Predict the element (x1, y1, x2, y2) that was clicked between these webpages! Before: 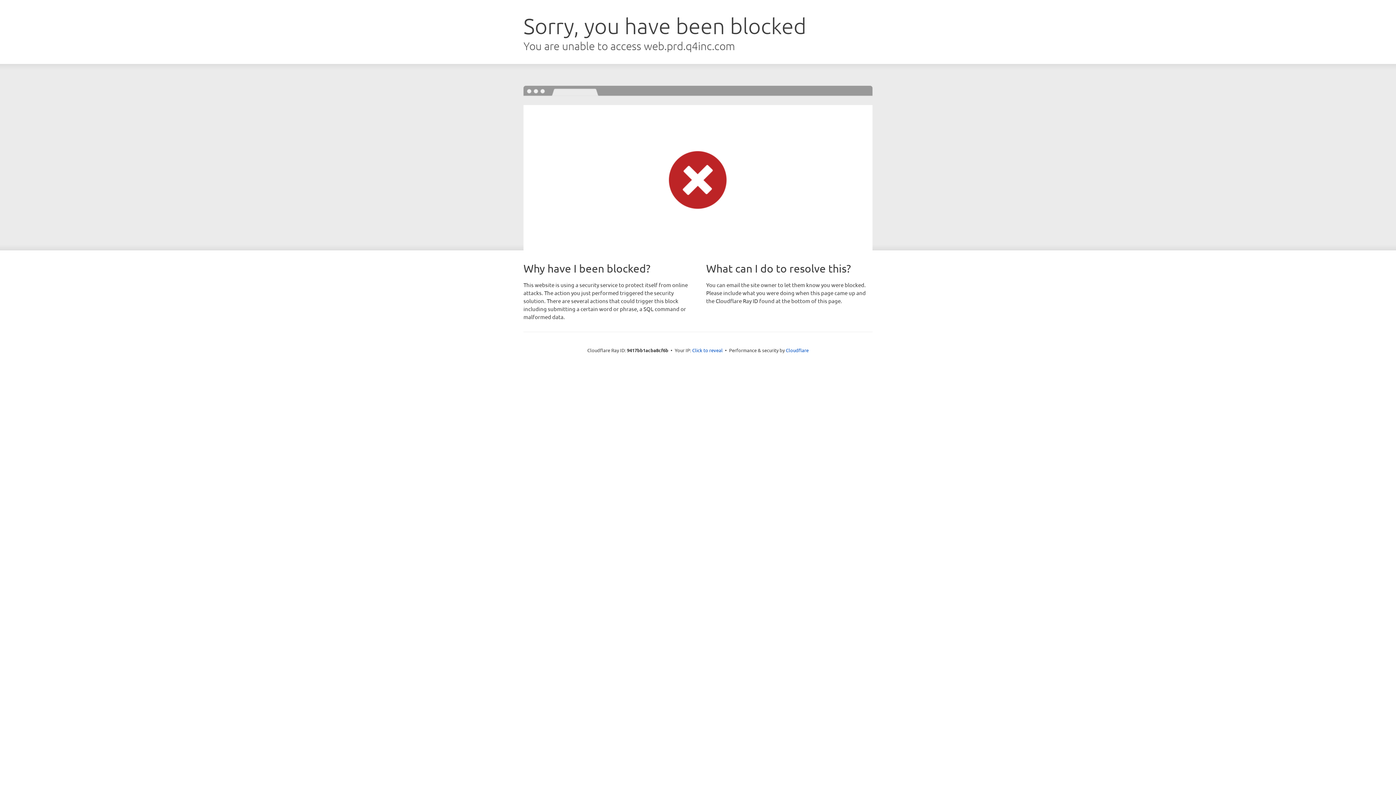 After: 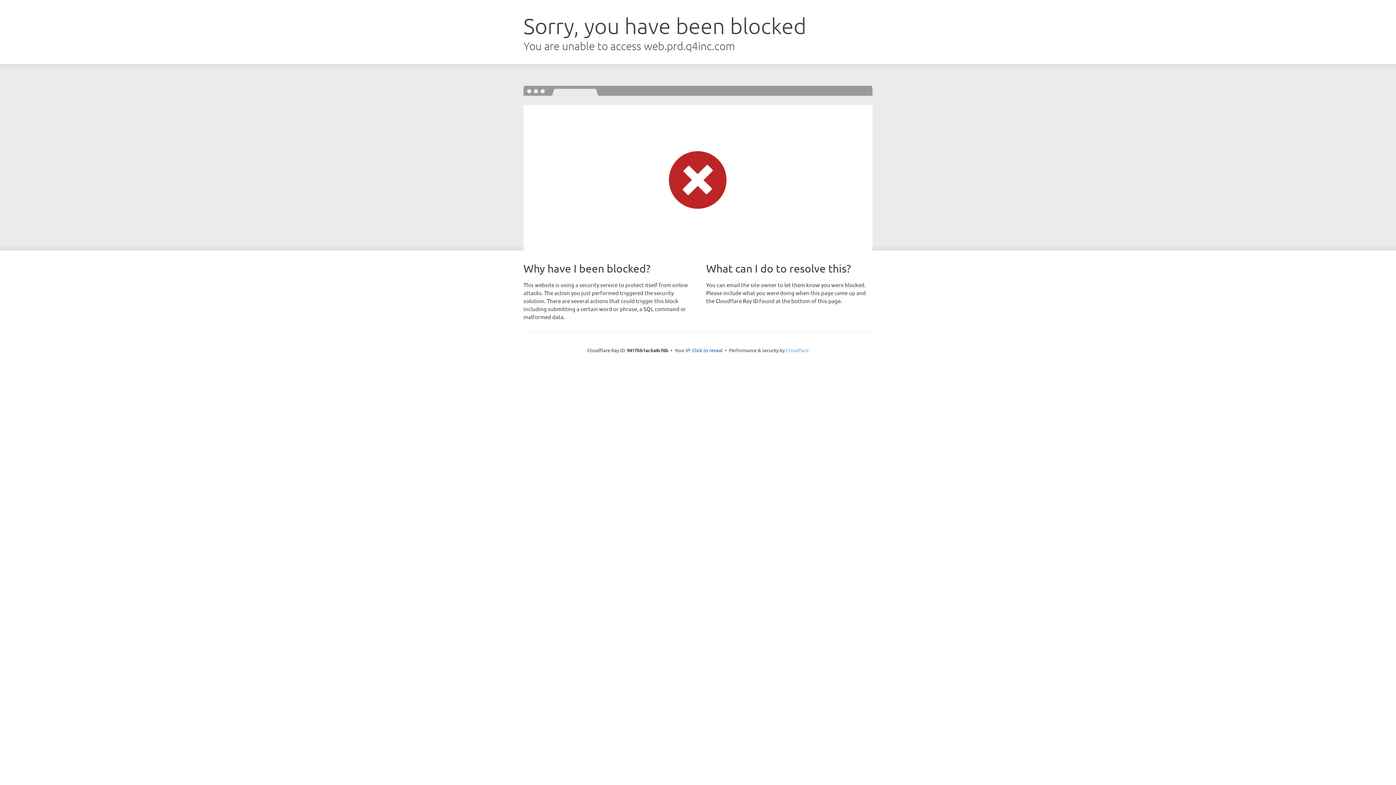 Action: label: Cloudflare bbox: (786, 347, 808, 353)